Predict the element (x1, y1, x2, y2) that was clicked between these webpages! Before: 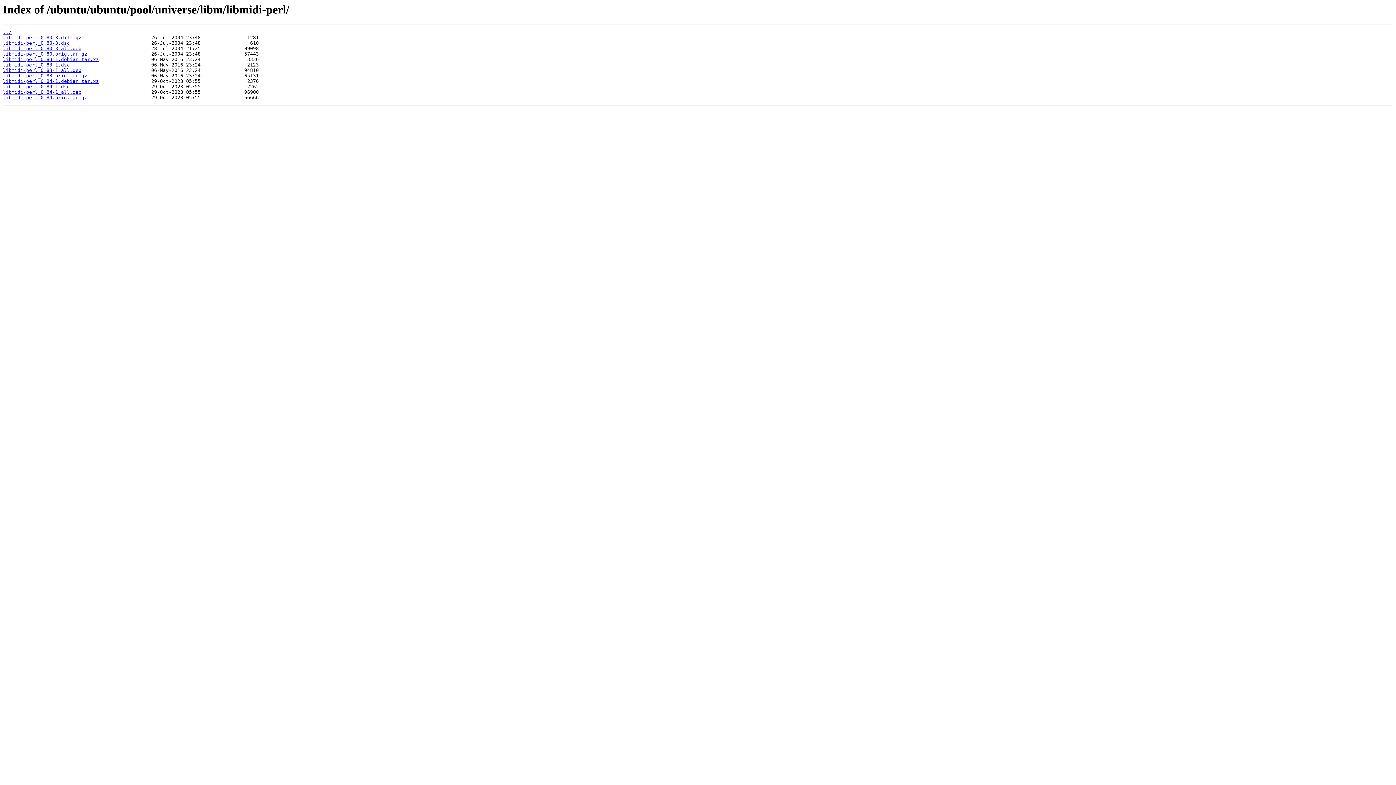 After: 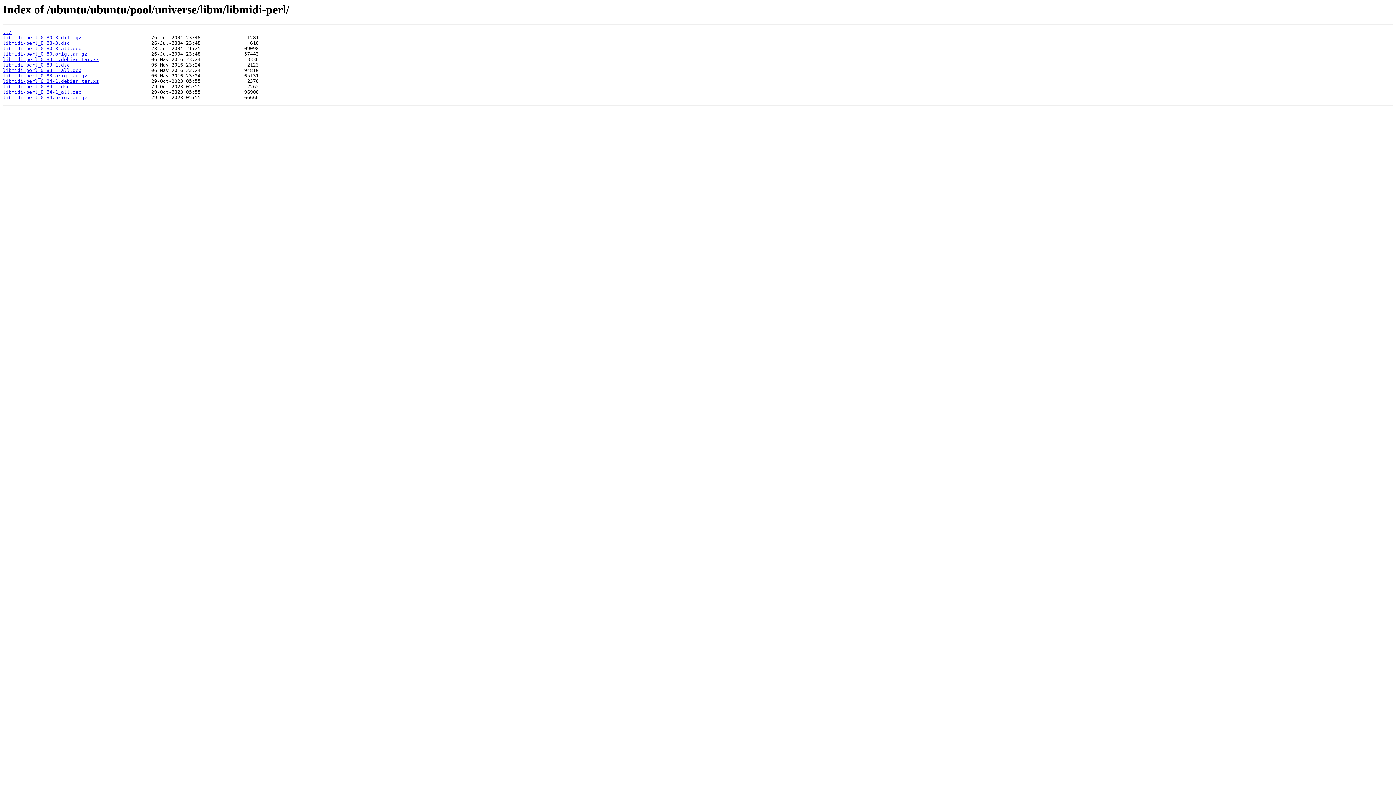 Action: label: libmidi-perl_0.80-3_all.deb bbox: (2, 45, 81, 51)